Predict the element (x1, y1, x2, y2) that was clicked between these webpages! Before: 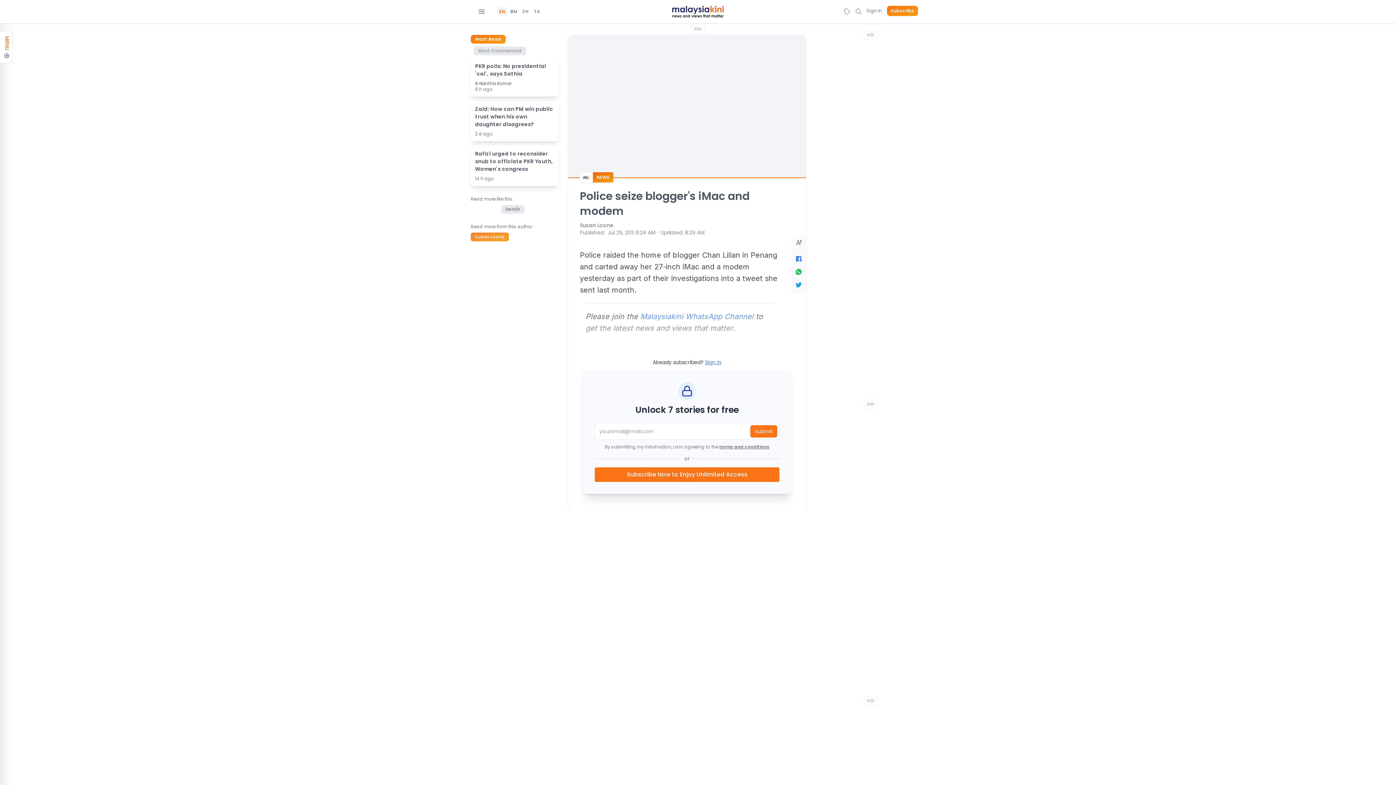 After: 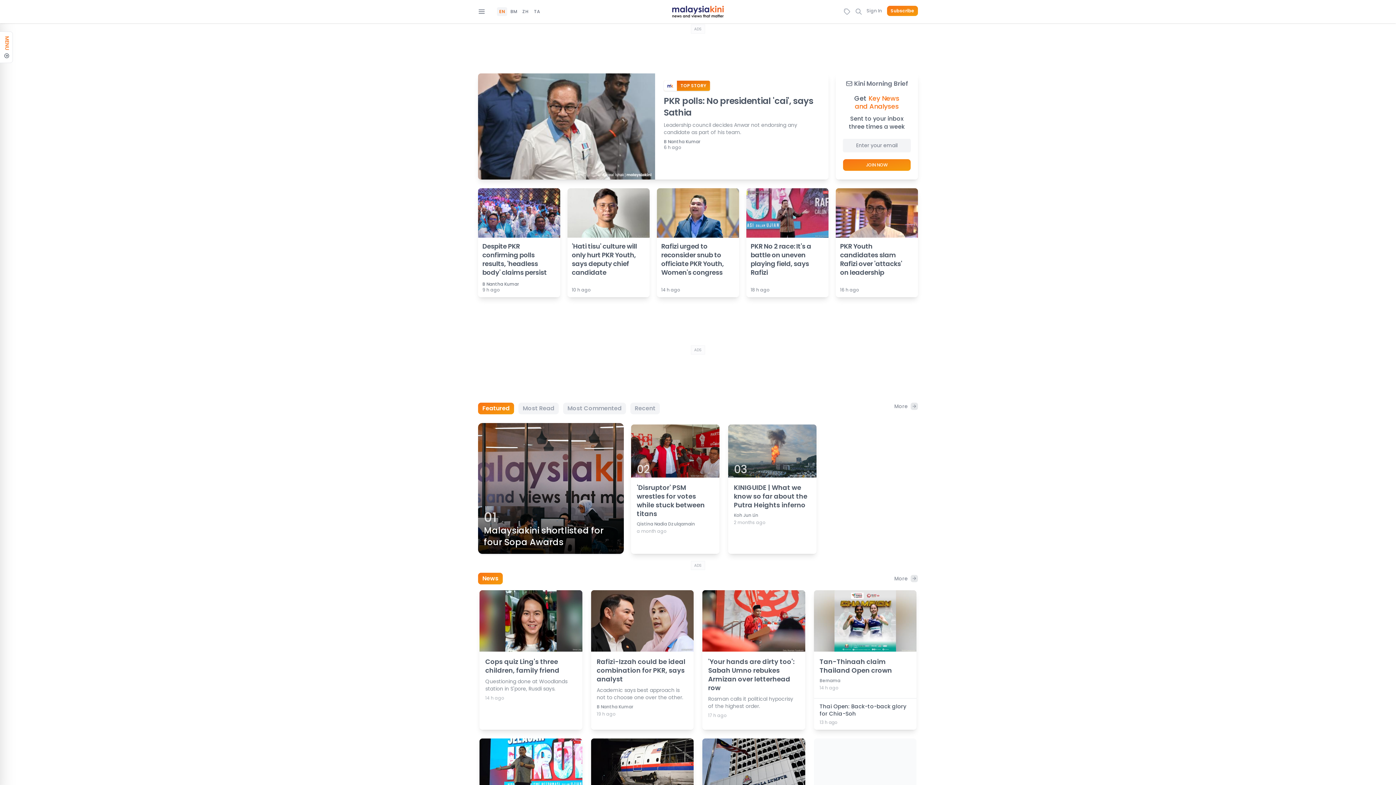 Action: bbox: (671, 5, 724, 17)